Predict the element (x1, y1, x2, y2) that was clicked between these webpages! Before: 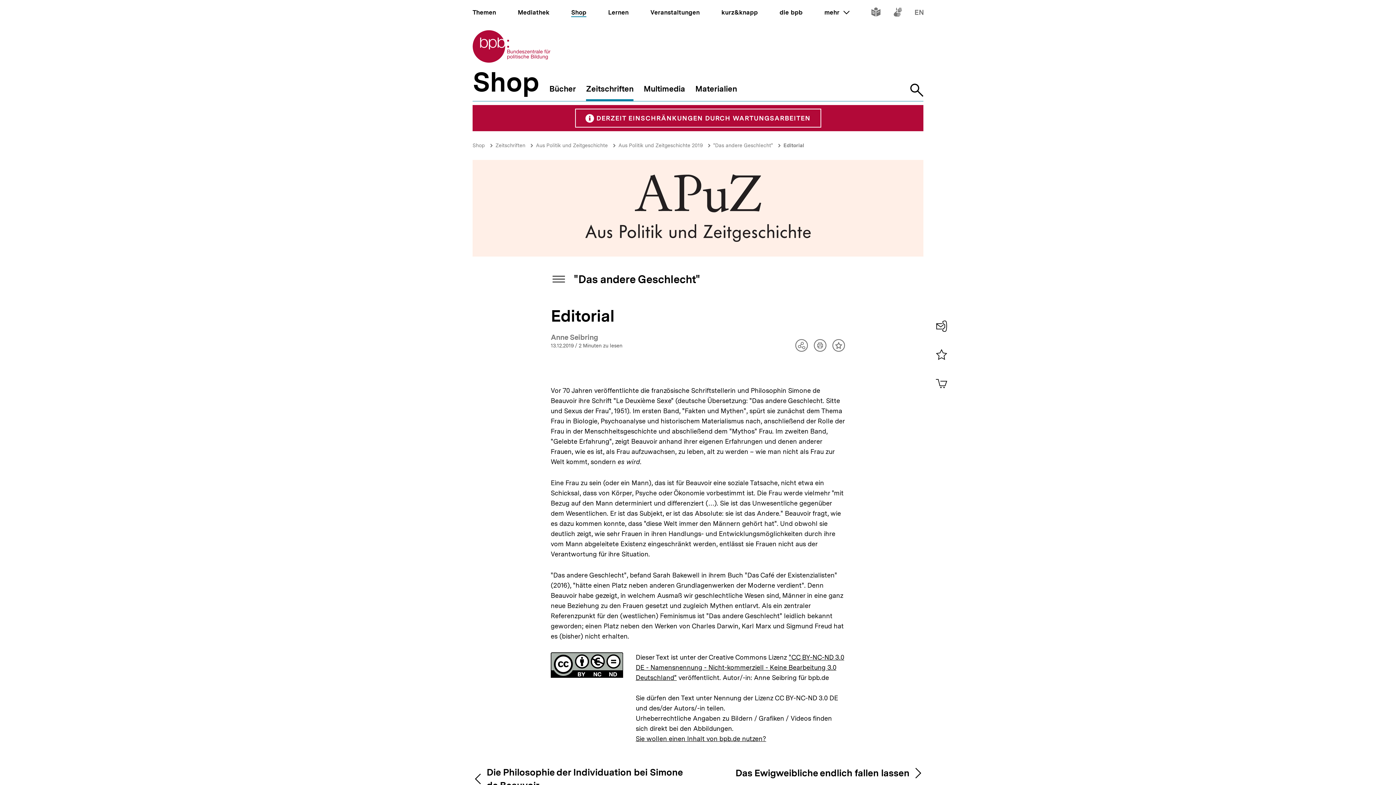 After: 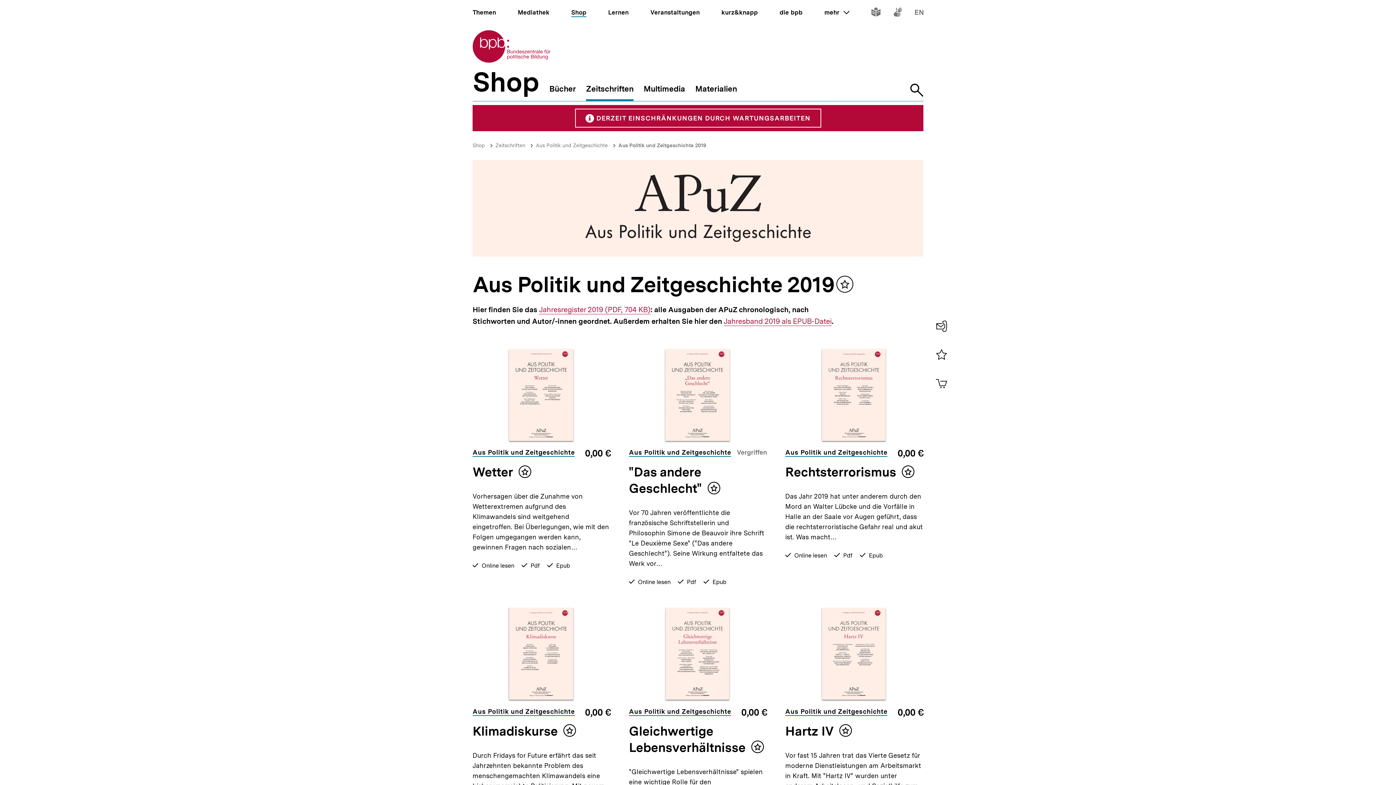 Action: label: Aus Politik und Zeitgeschichte 2019 bbox: (618, 142, 702, 148)